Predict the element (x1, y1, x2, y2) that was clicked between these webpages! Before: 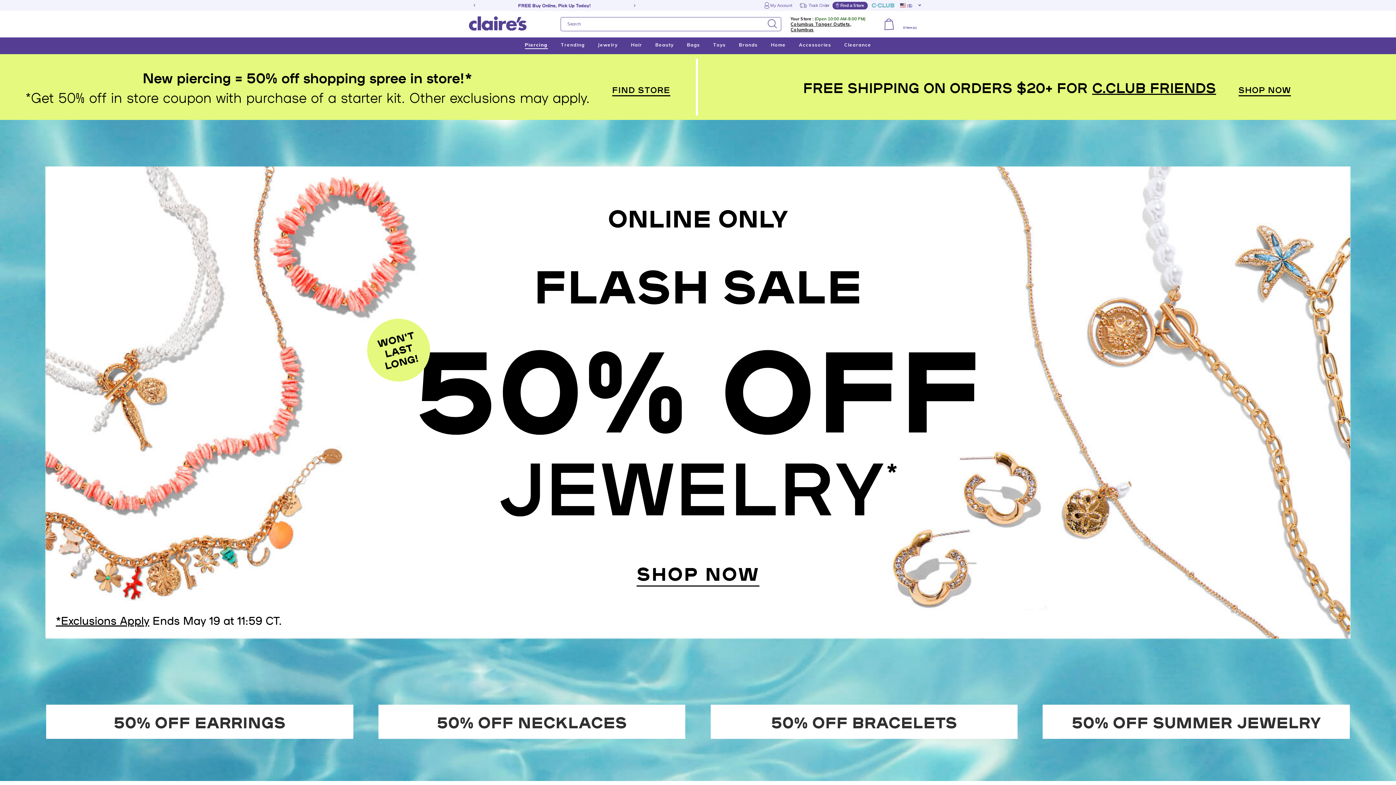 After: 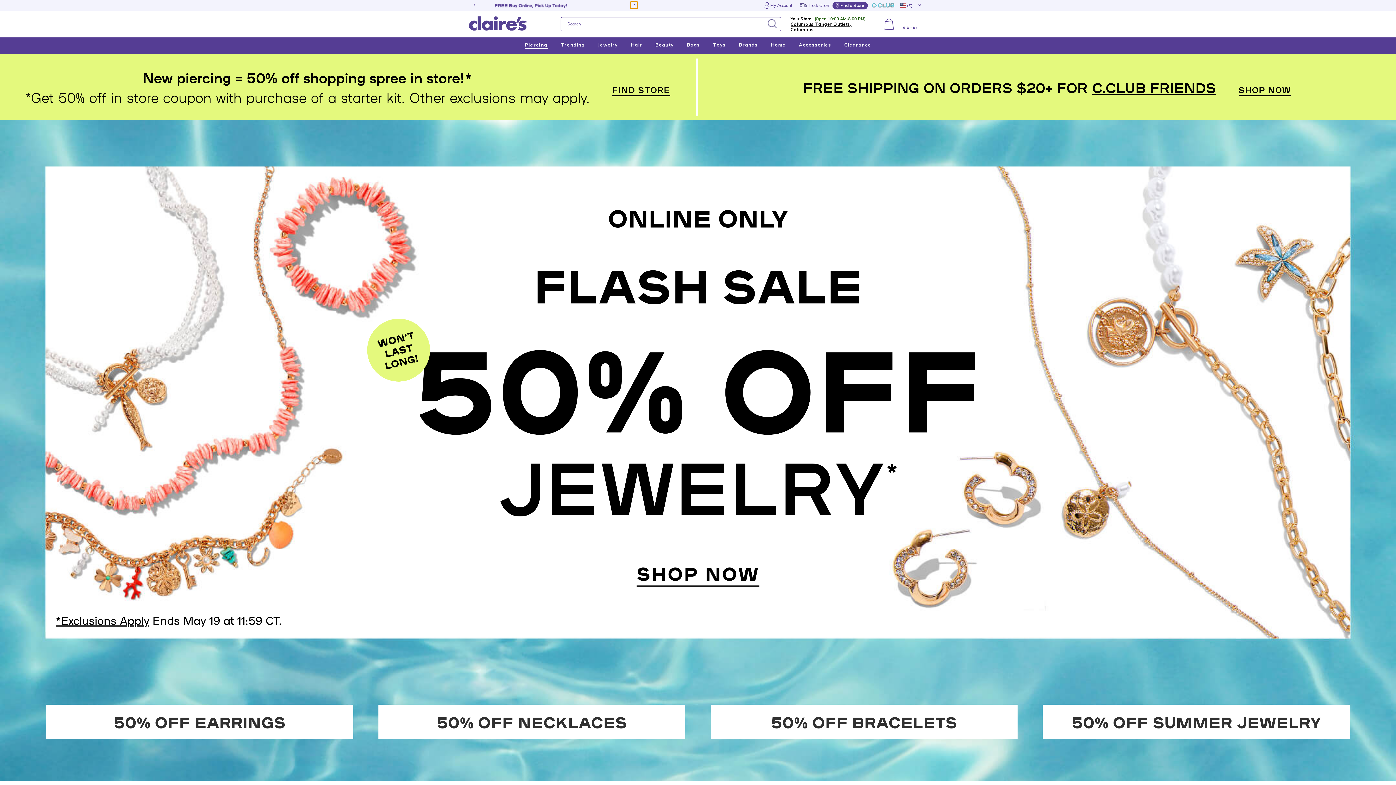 Action: label: Next bbox: (630, 1, 637, 9)